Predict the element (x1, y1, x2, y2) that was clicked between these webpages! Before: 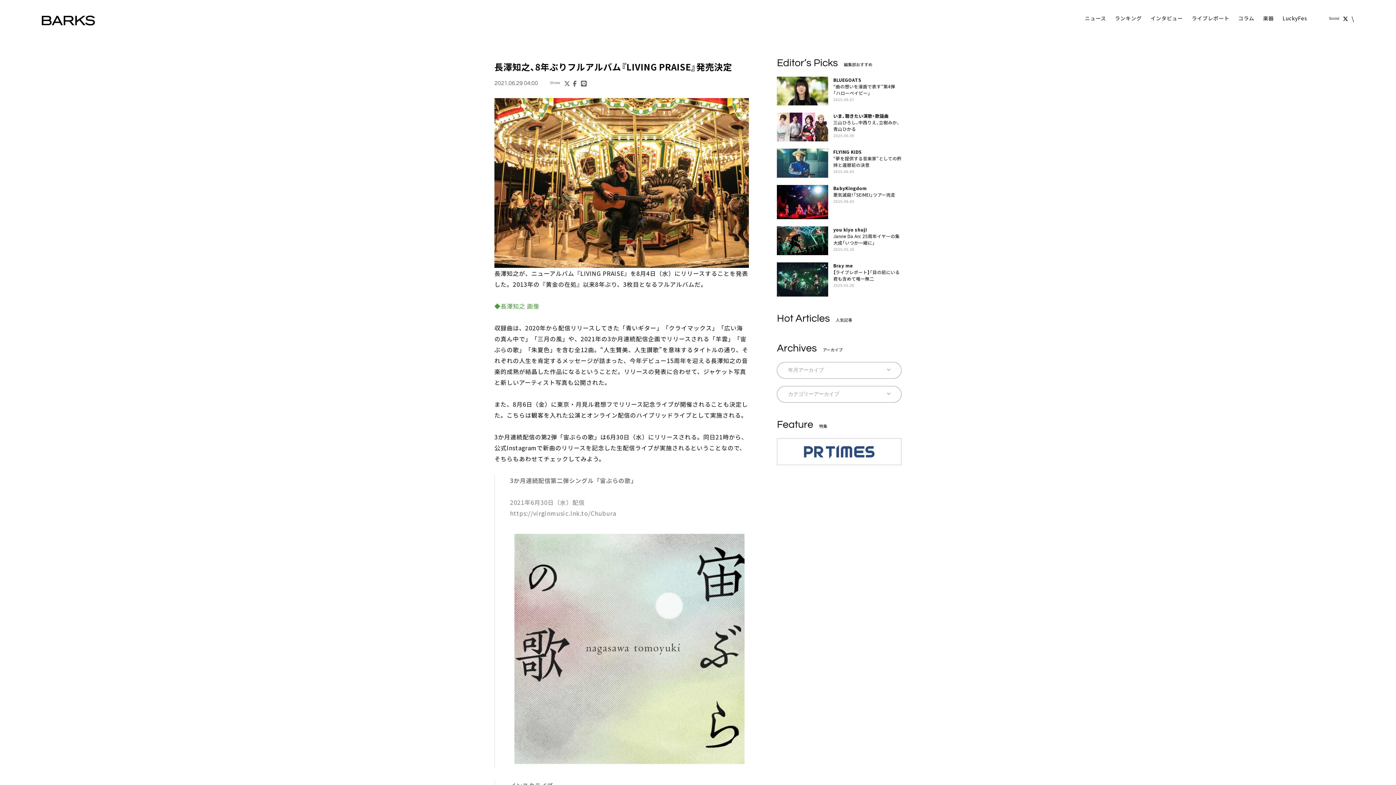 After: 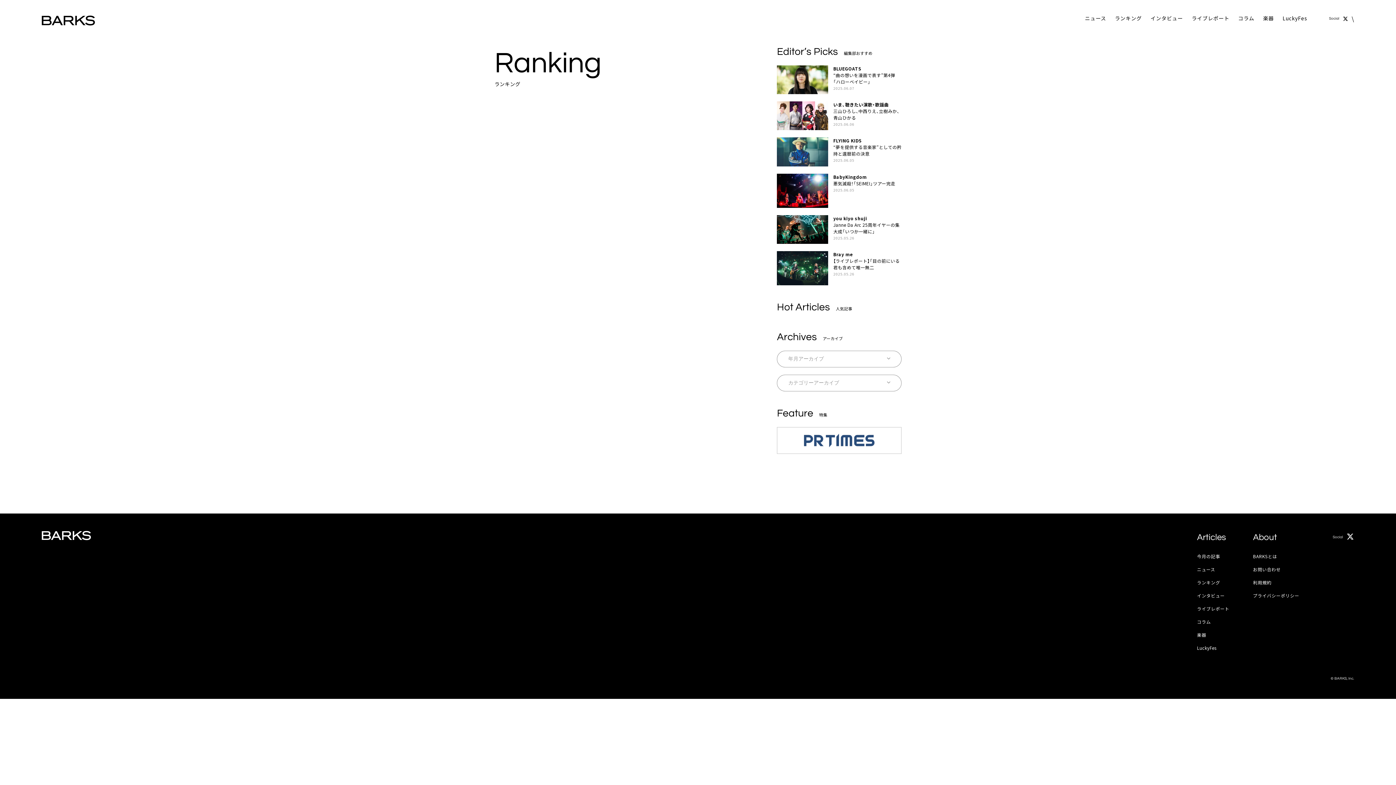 Action: bbox: (1115, 14, 1142, 23) label: ランキング